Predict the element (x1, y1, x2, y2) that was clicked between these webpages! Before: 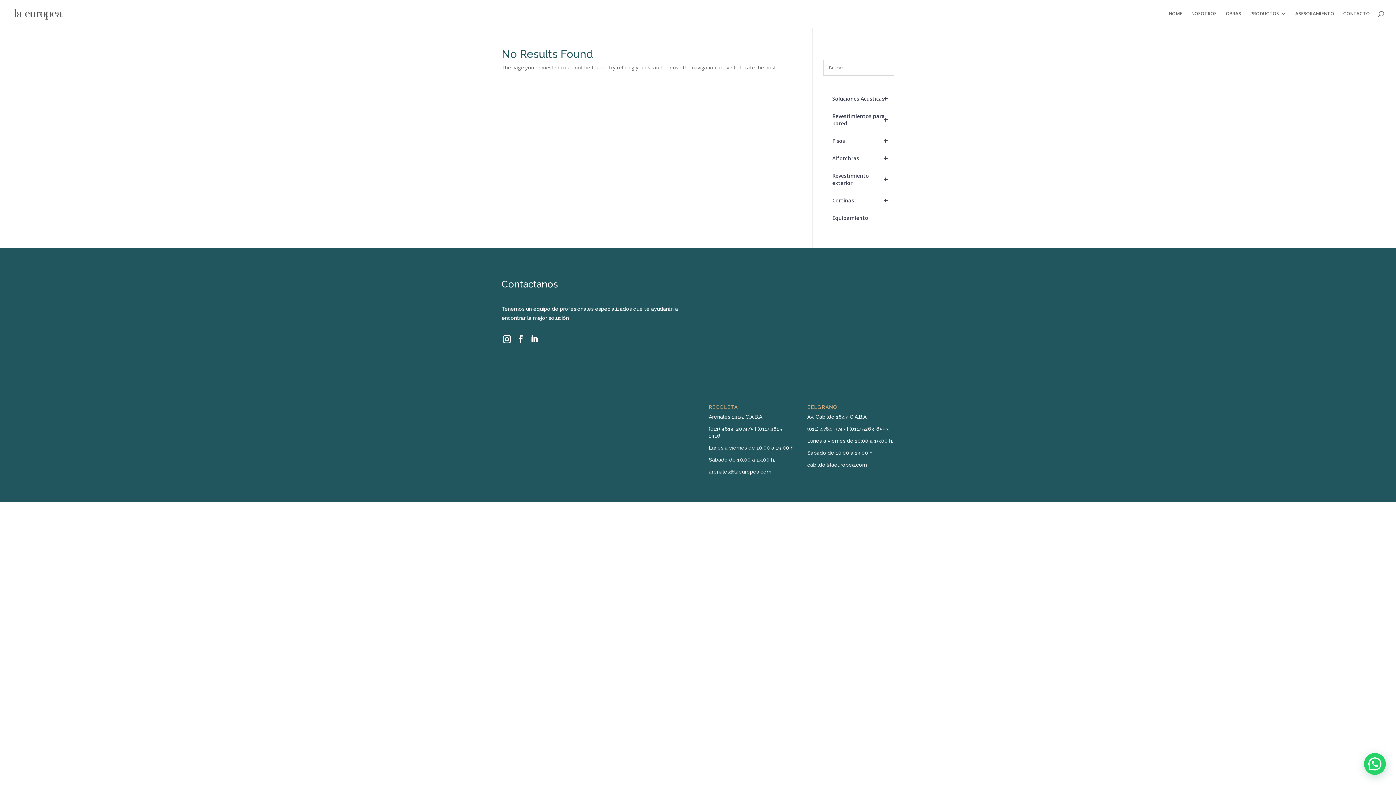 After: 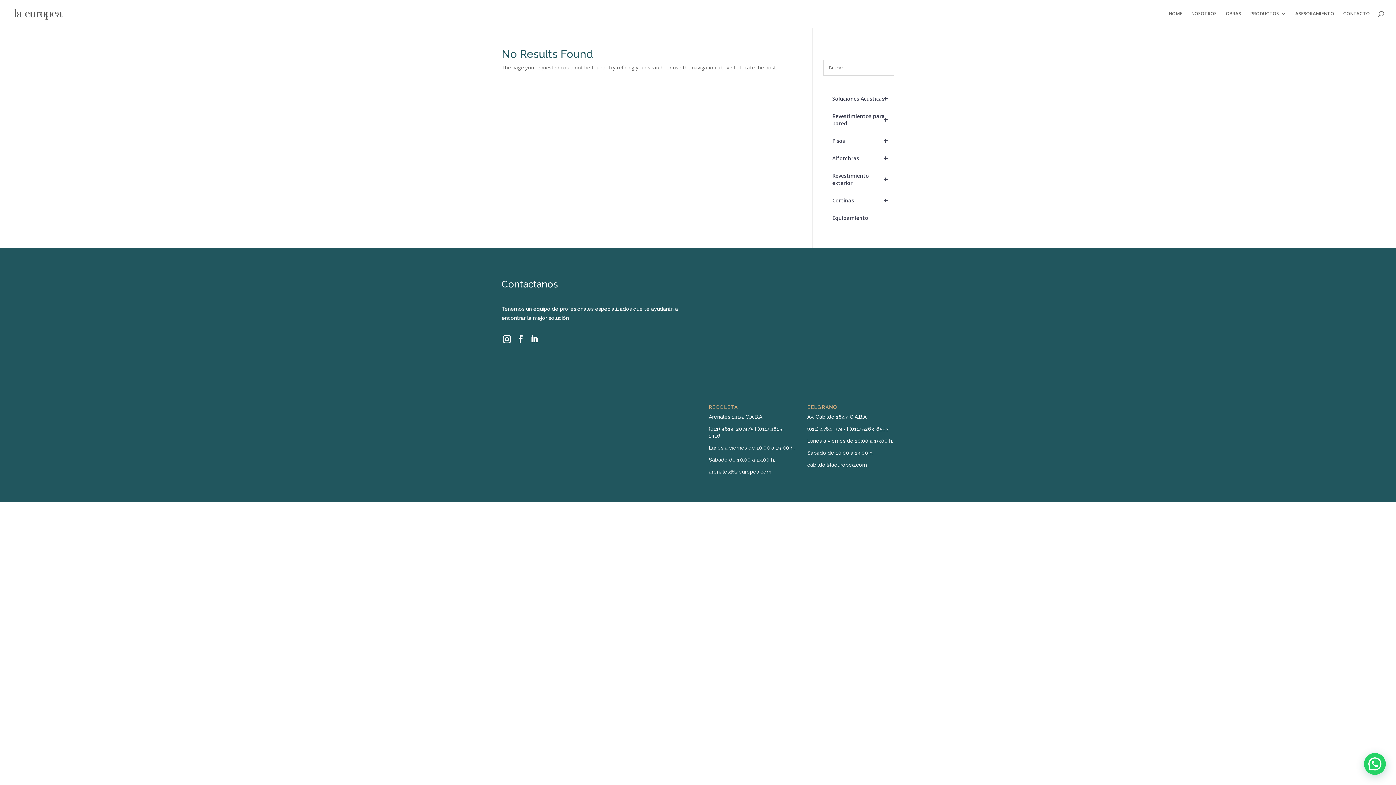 Action: bbox: (498, 331, 515, 347)